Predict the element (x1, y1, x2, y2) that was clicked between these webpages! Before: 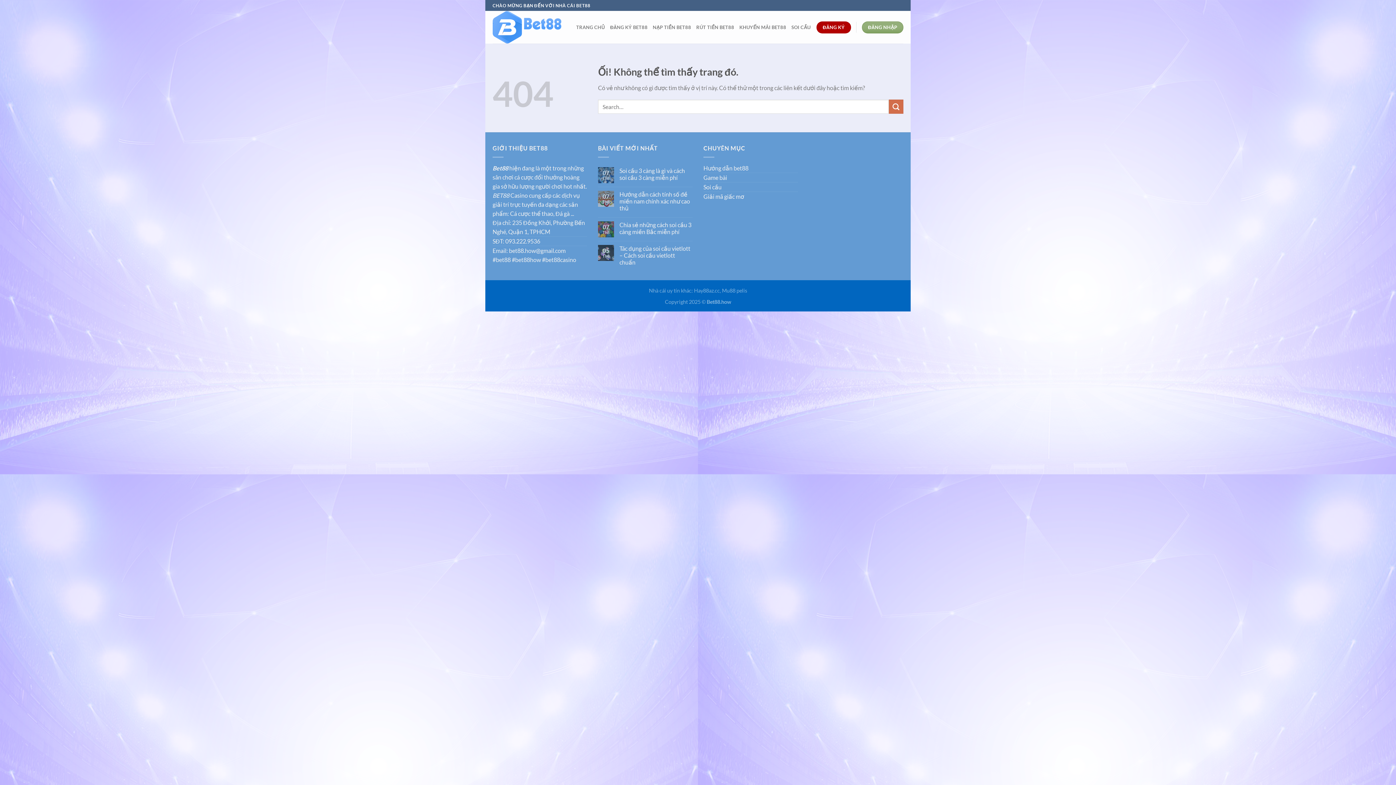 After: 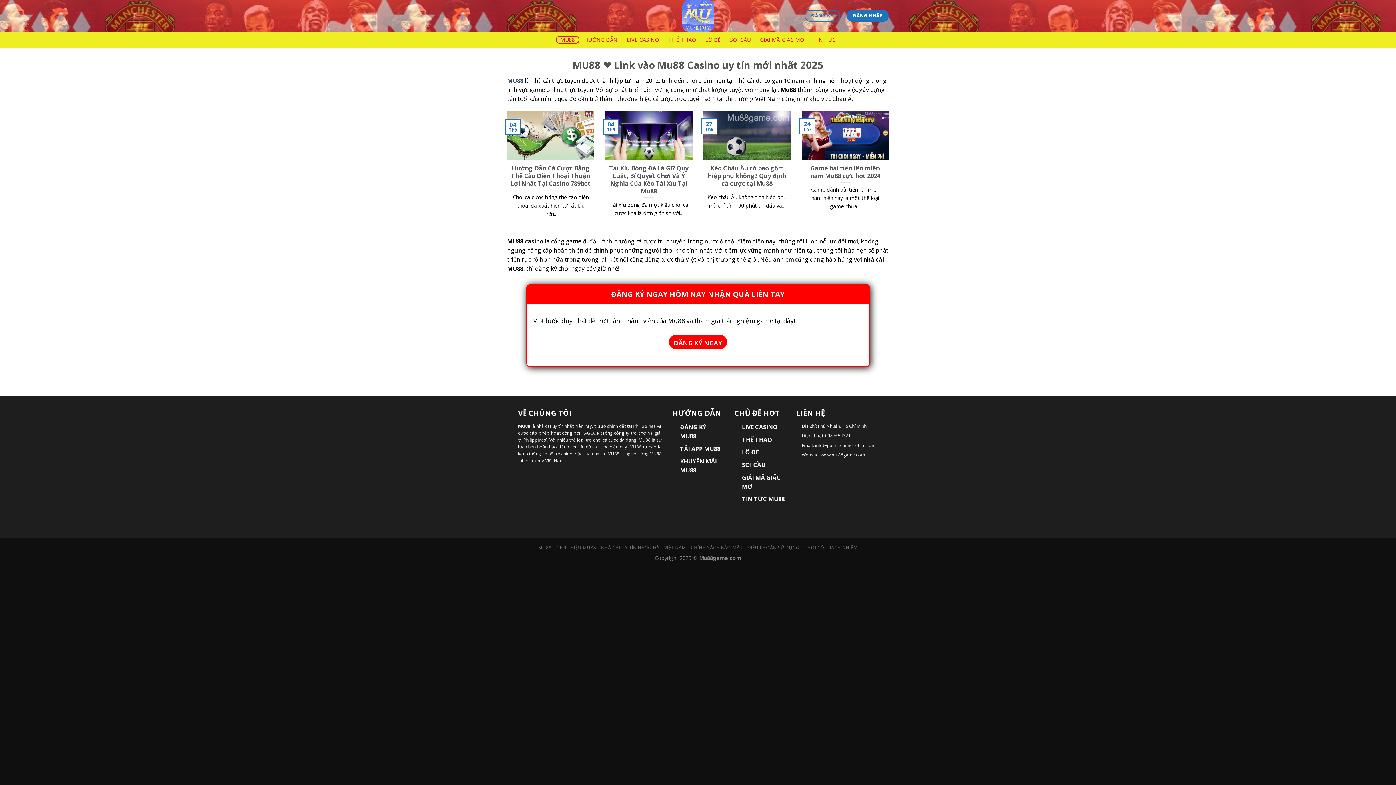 Action: bbox: (722, 287, 747, 293) label: Mu88 pelis